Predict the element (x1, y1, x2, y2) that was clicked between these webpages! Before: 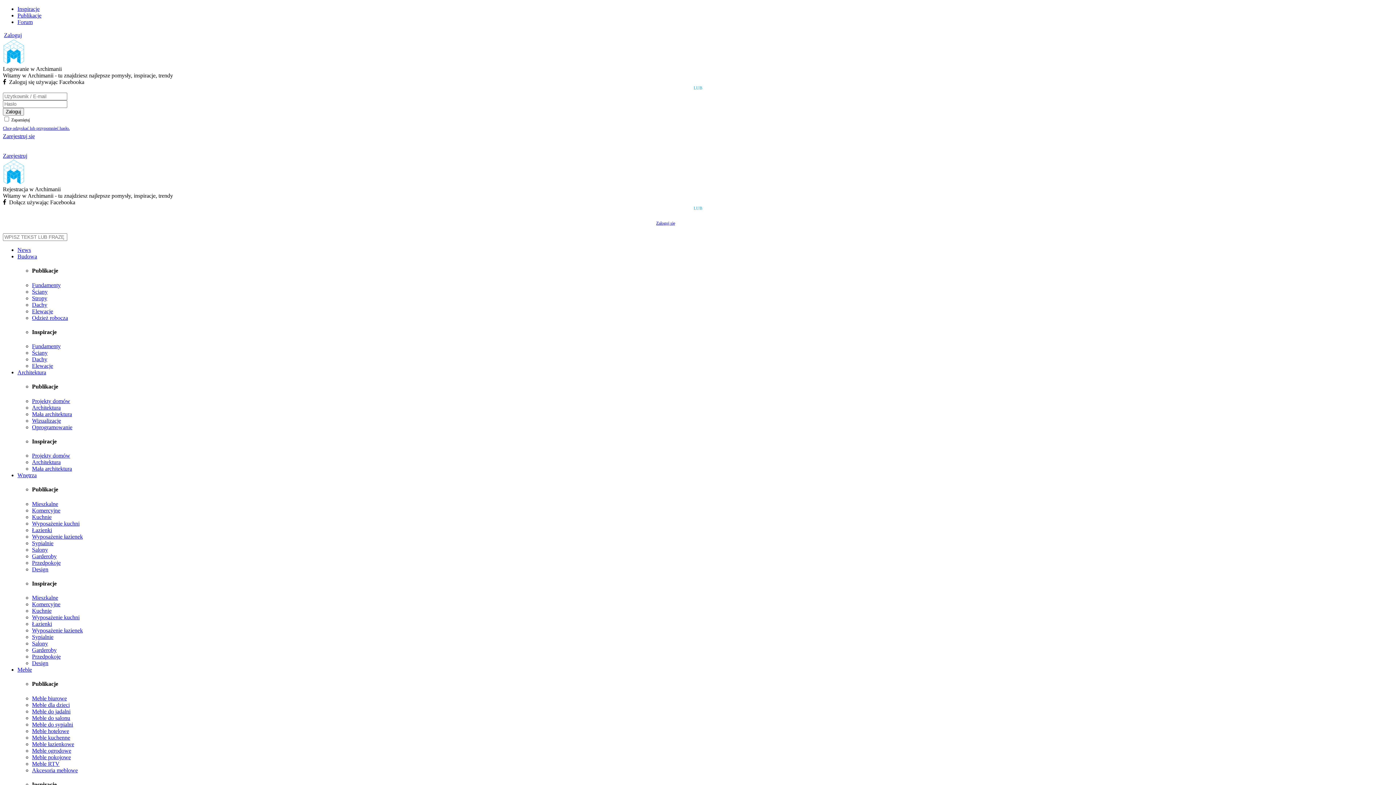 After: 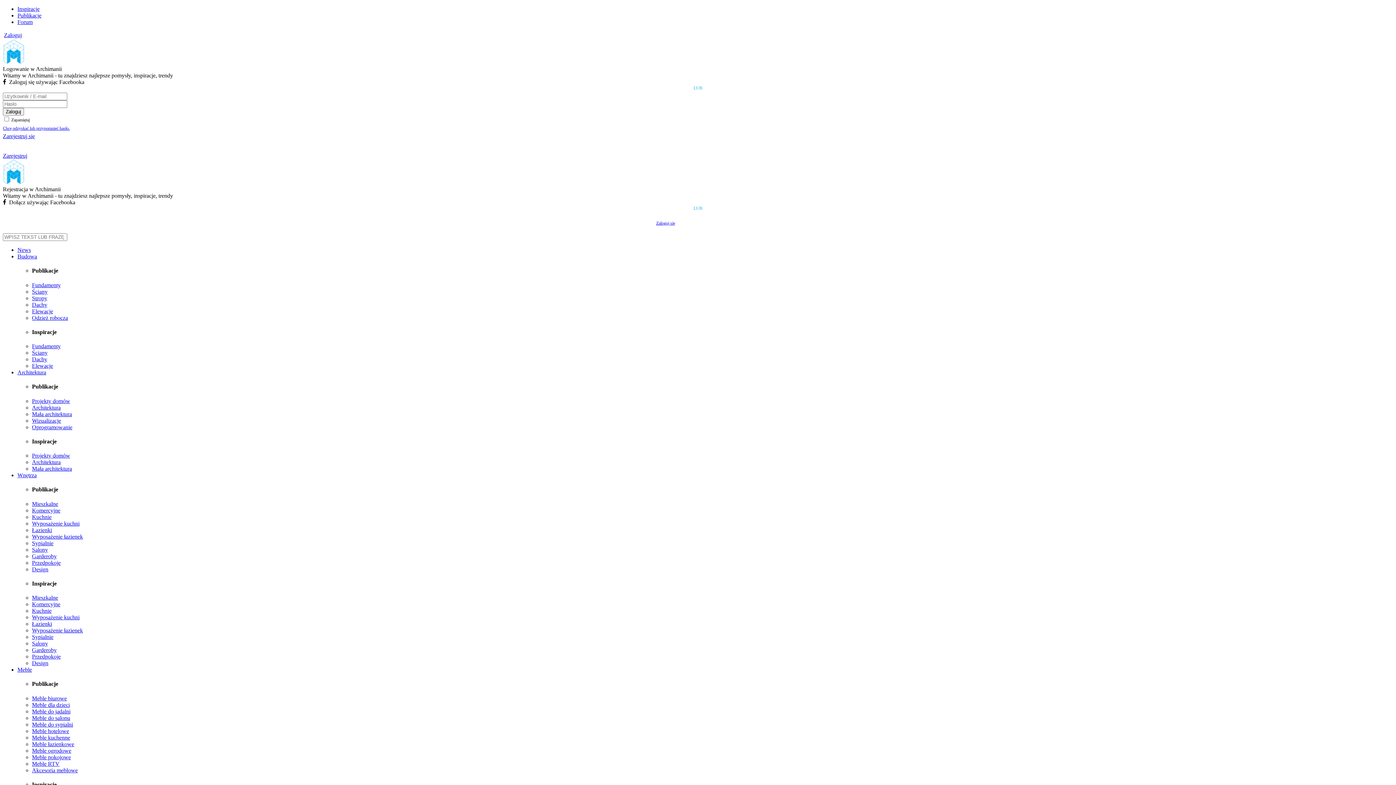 Action: bbox: (32, 411, 72, 417) label: Mała architektura